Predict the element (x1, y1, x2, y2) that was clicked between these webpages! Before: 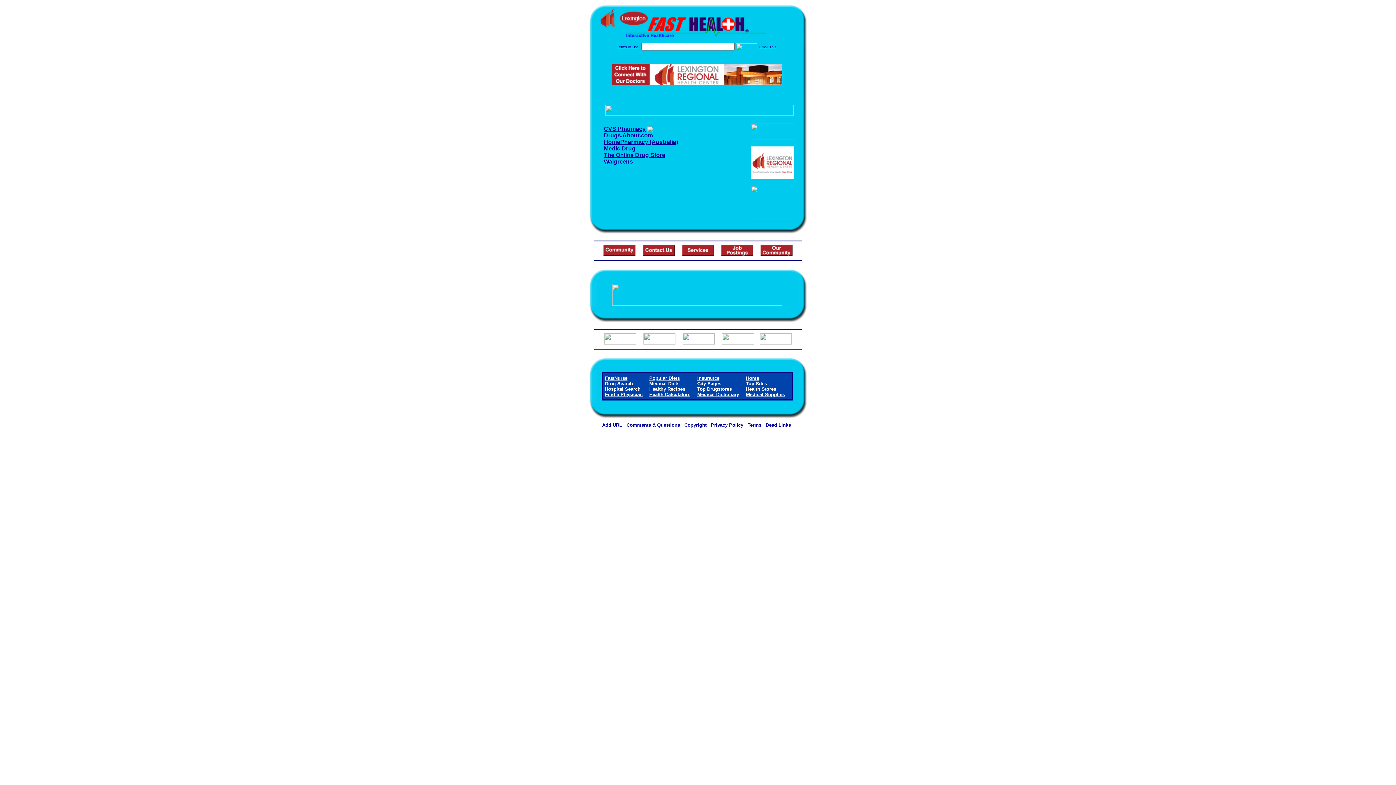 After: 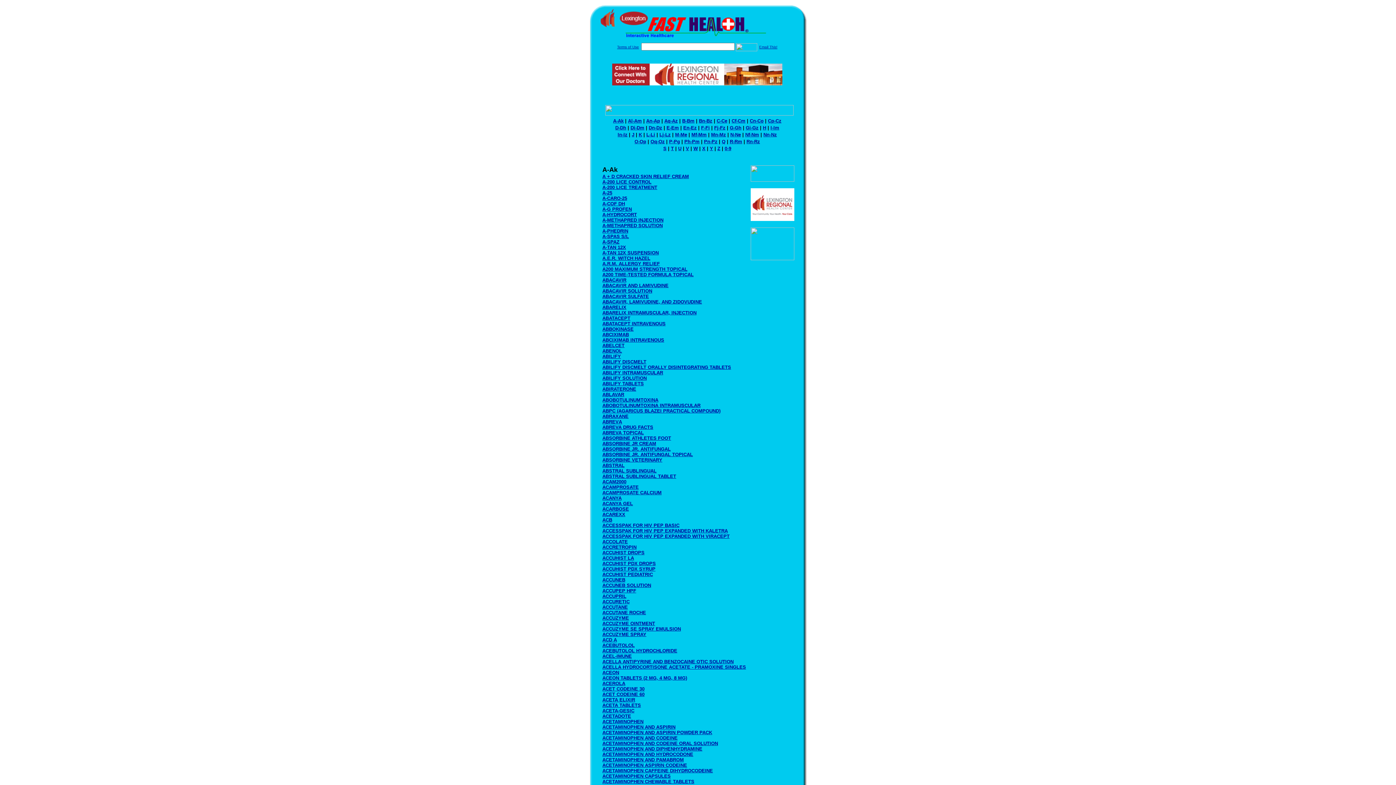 Action: label: Drug Search bbox: (605, 381, 633, 386)